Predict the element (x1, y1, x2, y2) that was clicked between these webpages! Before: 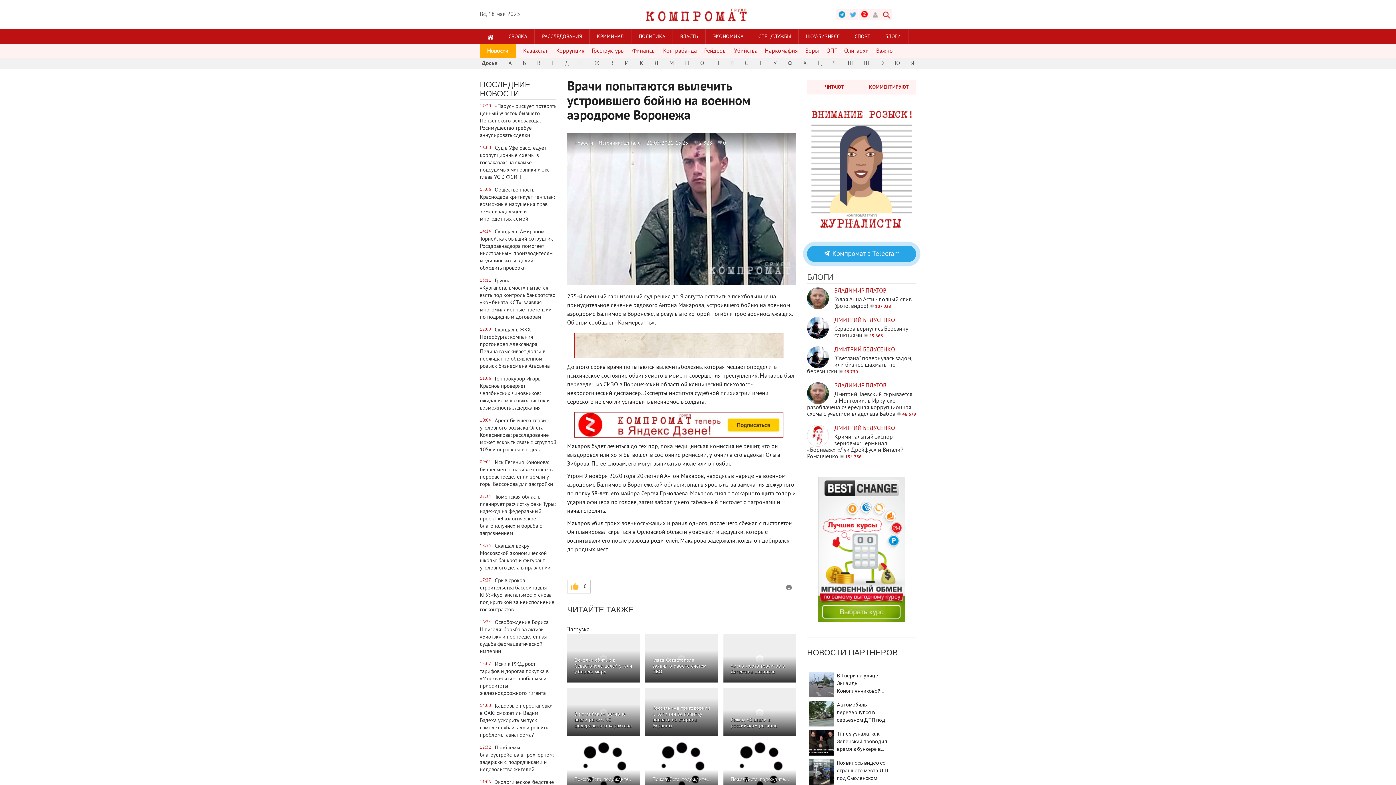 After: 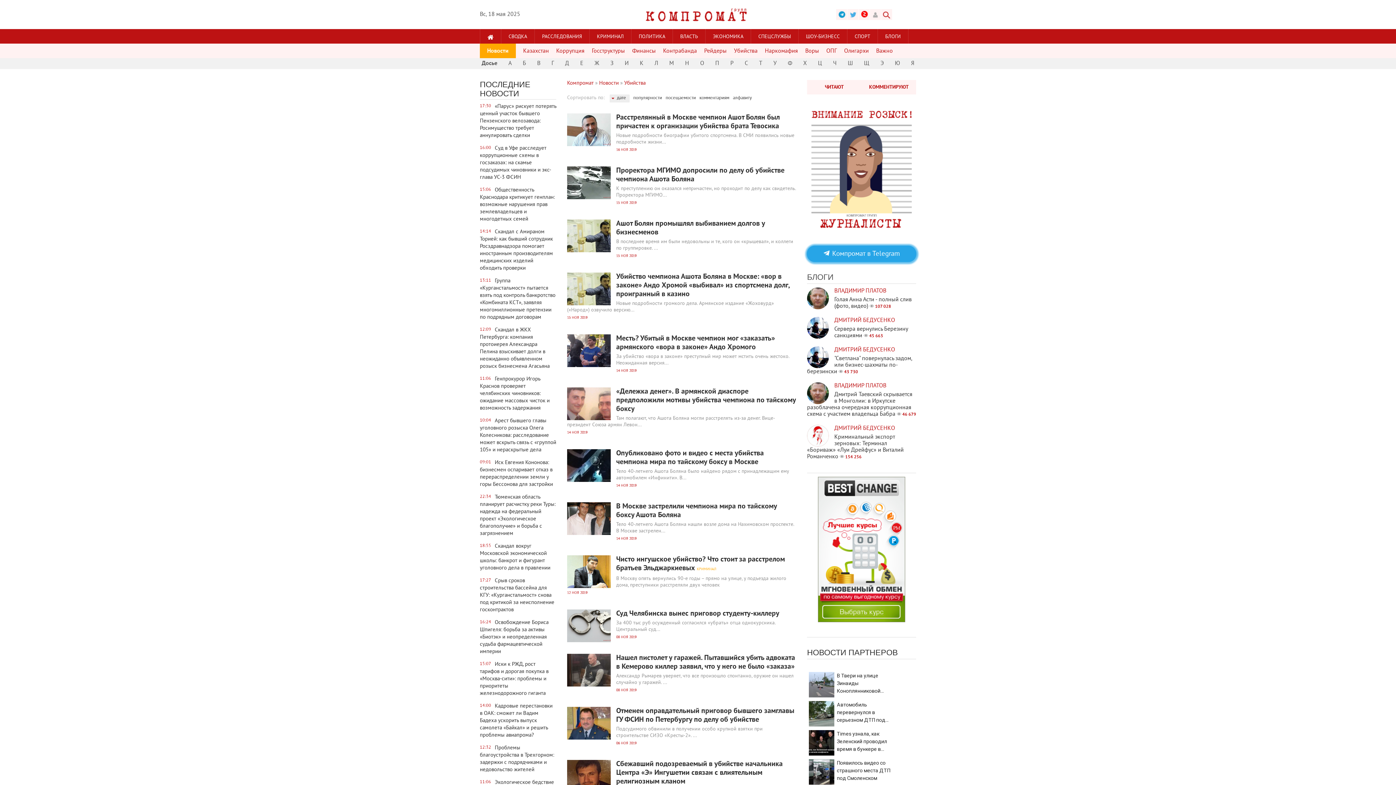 Action: label: Убийства bbox: (730, 43, 761, 58)